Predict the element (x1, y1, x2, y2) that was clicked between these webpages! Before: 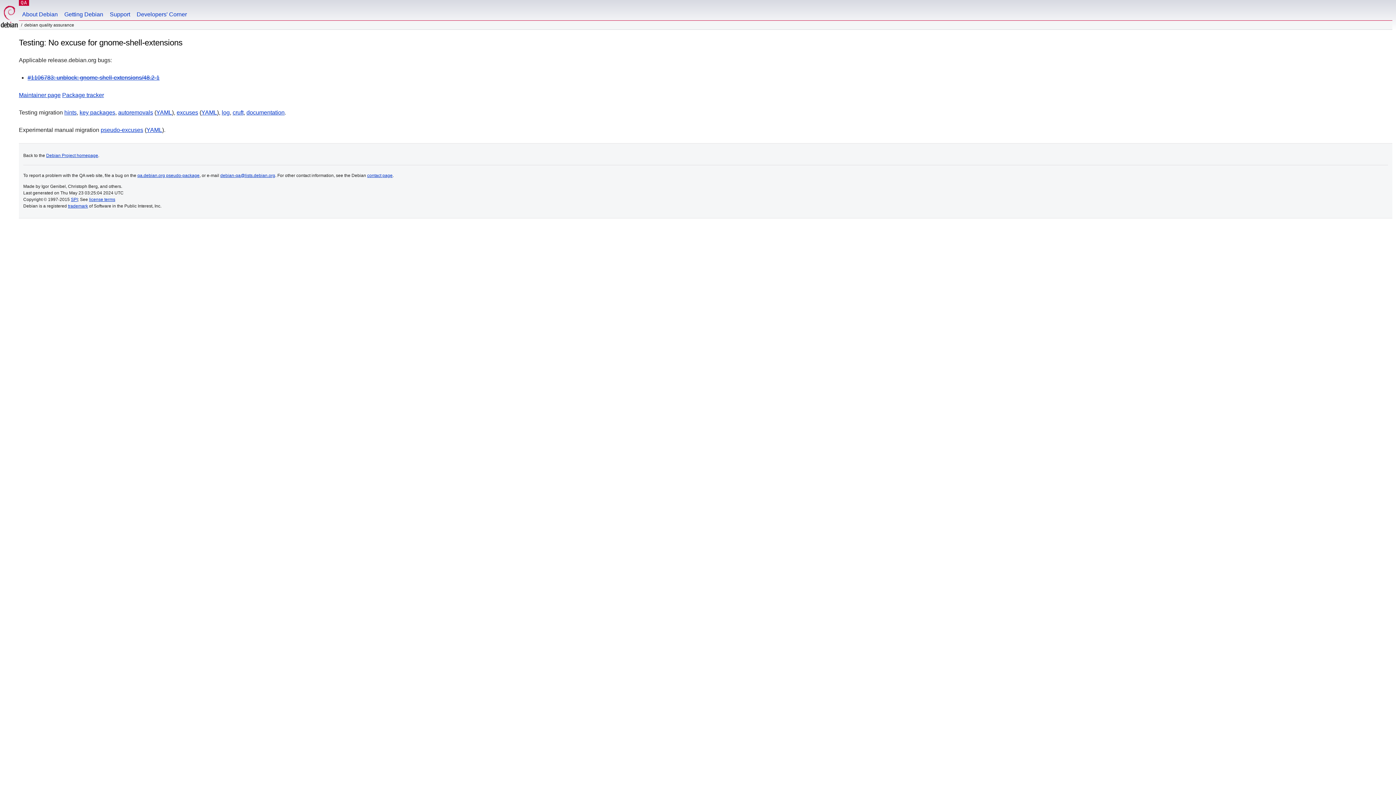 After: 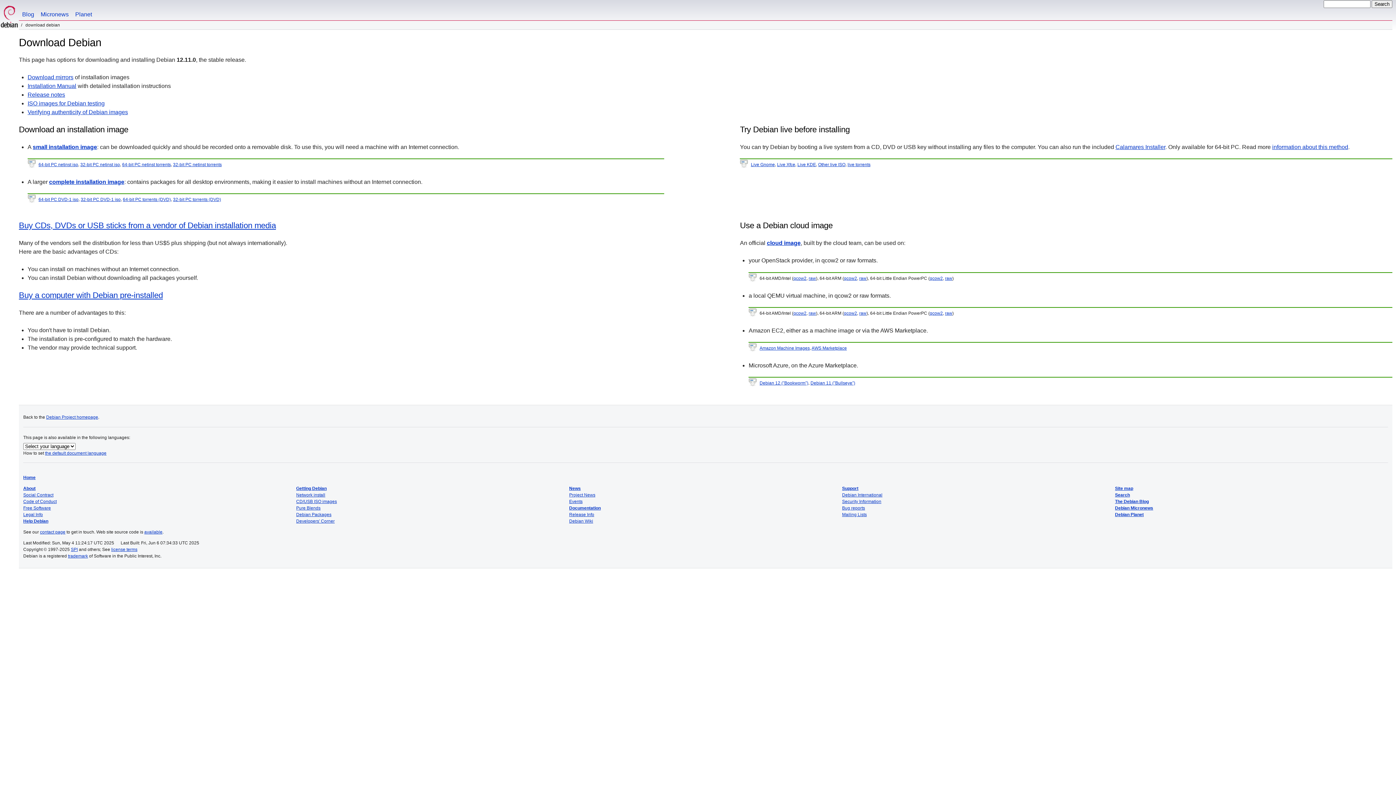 Action: bbox: (61, 0, 106, 20) label: Getting Debian